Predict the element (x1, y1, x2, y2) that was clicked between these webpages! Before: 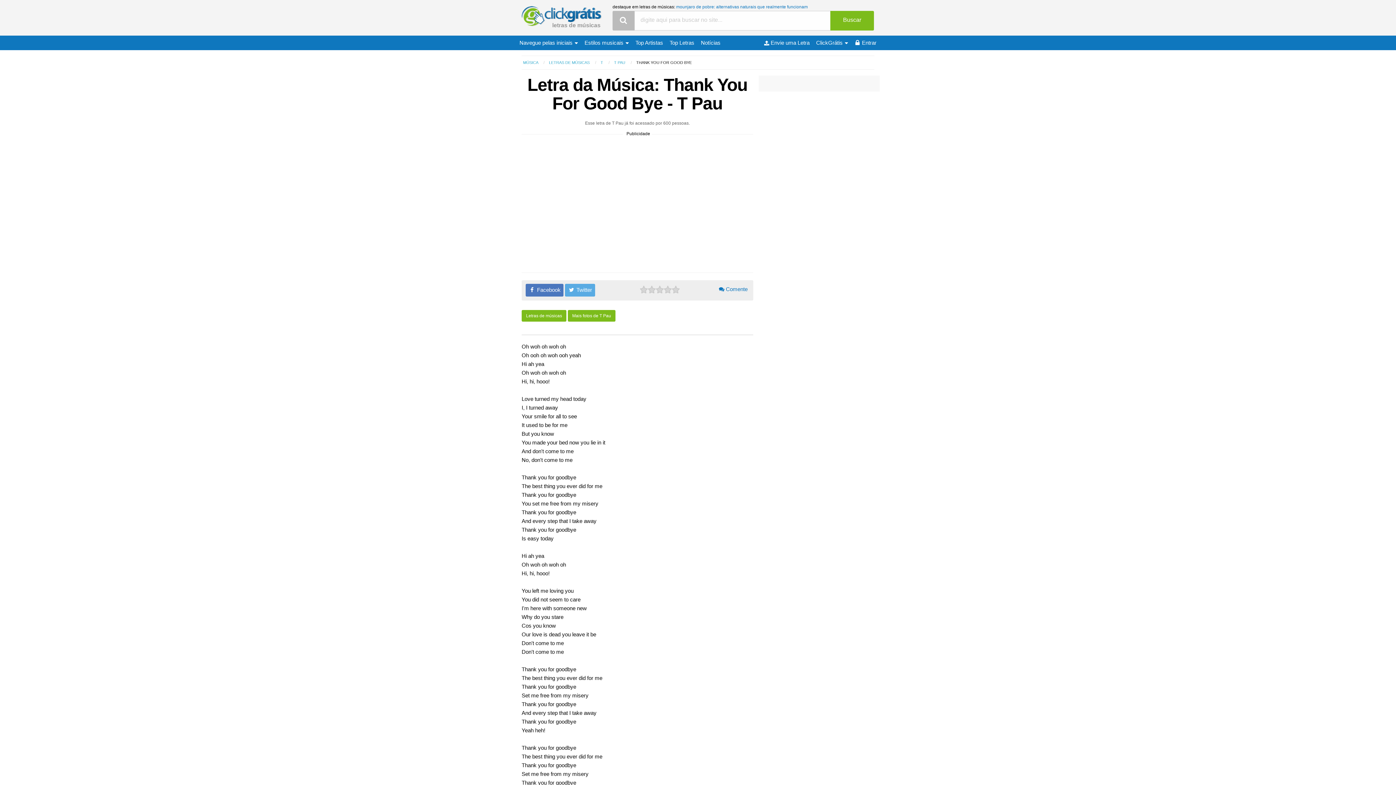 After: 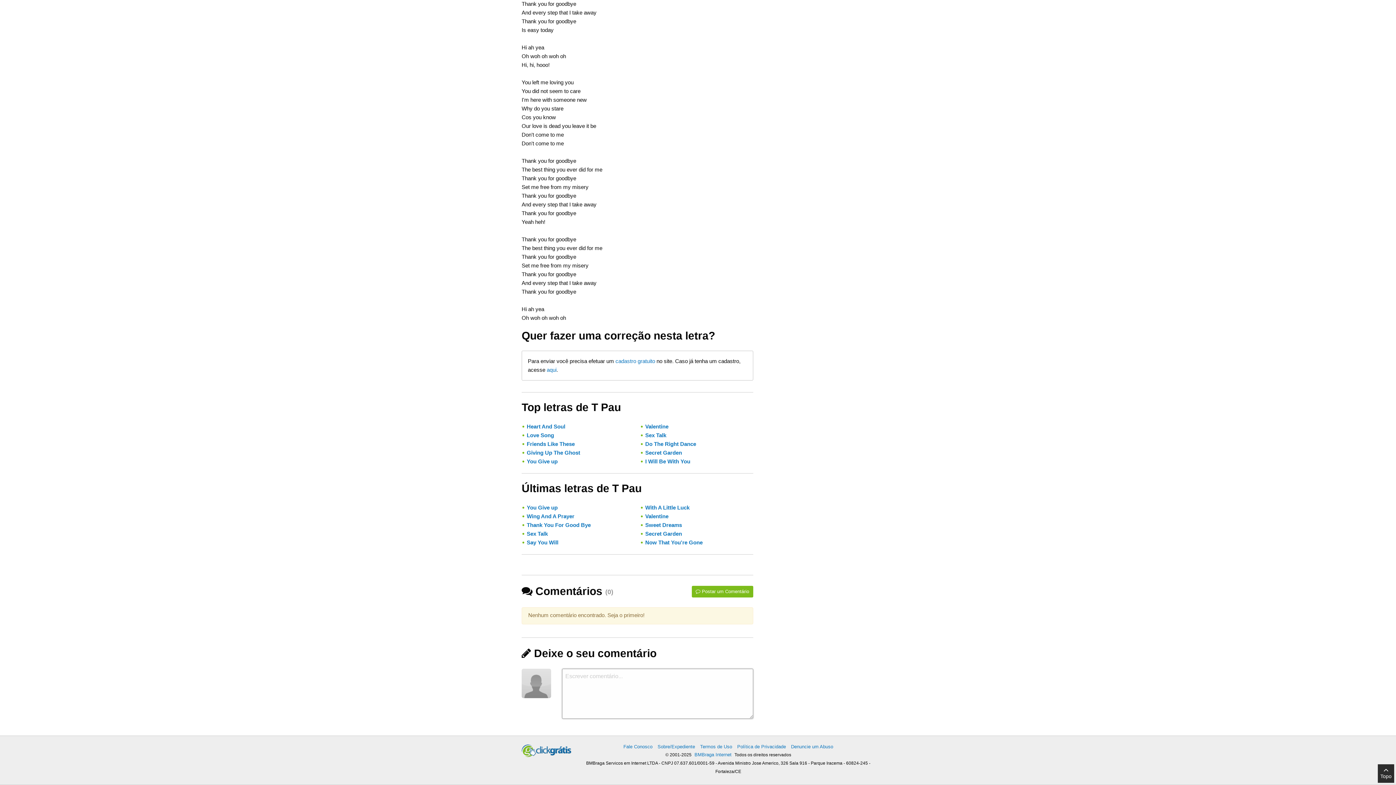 Action: label:  Comente bbox: (717, 284, 749, 294)